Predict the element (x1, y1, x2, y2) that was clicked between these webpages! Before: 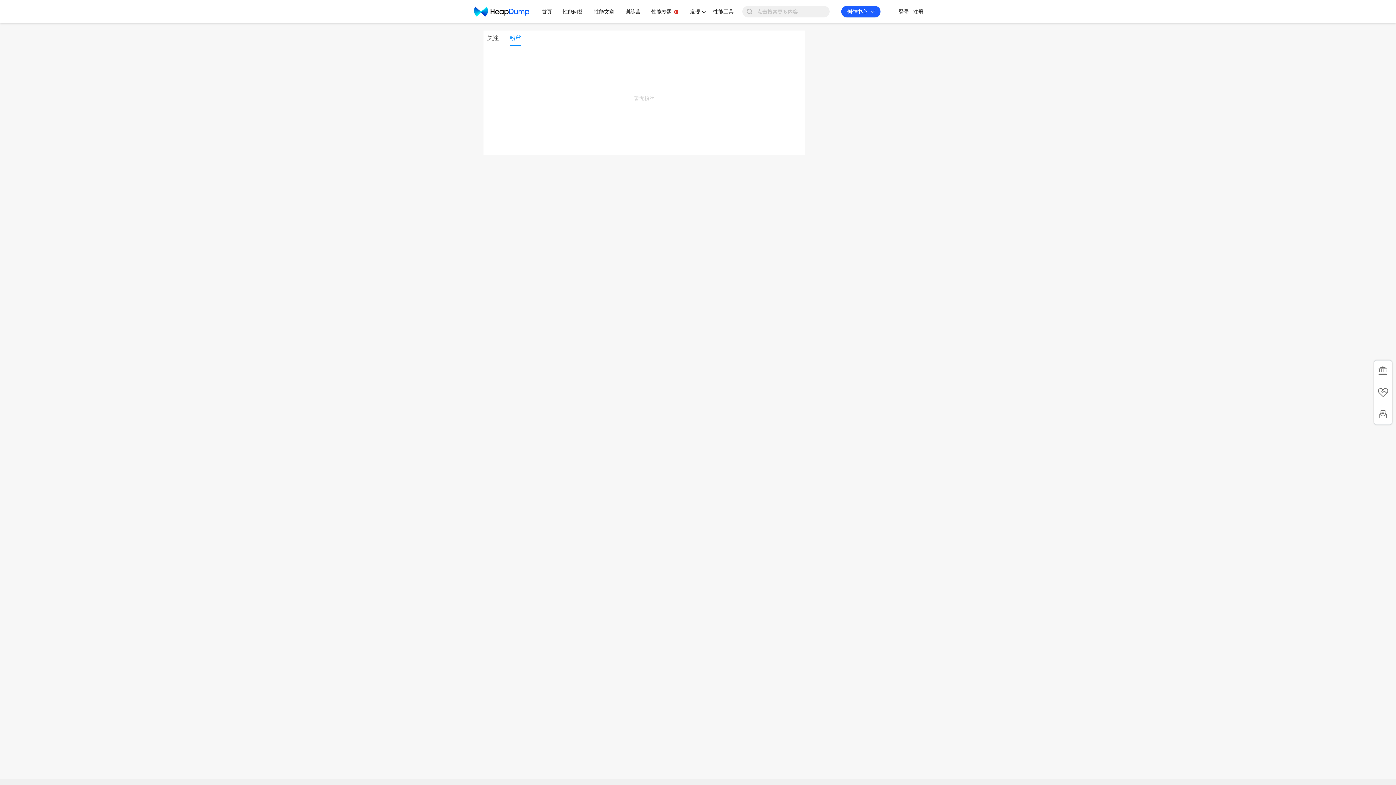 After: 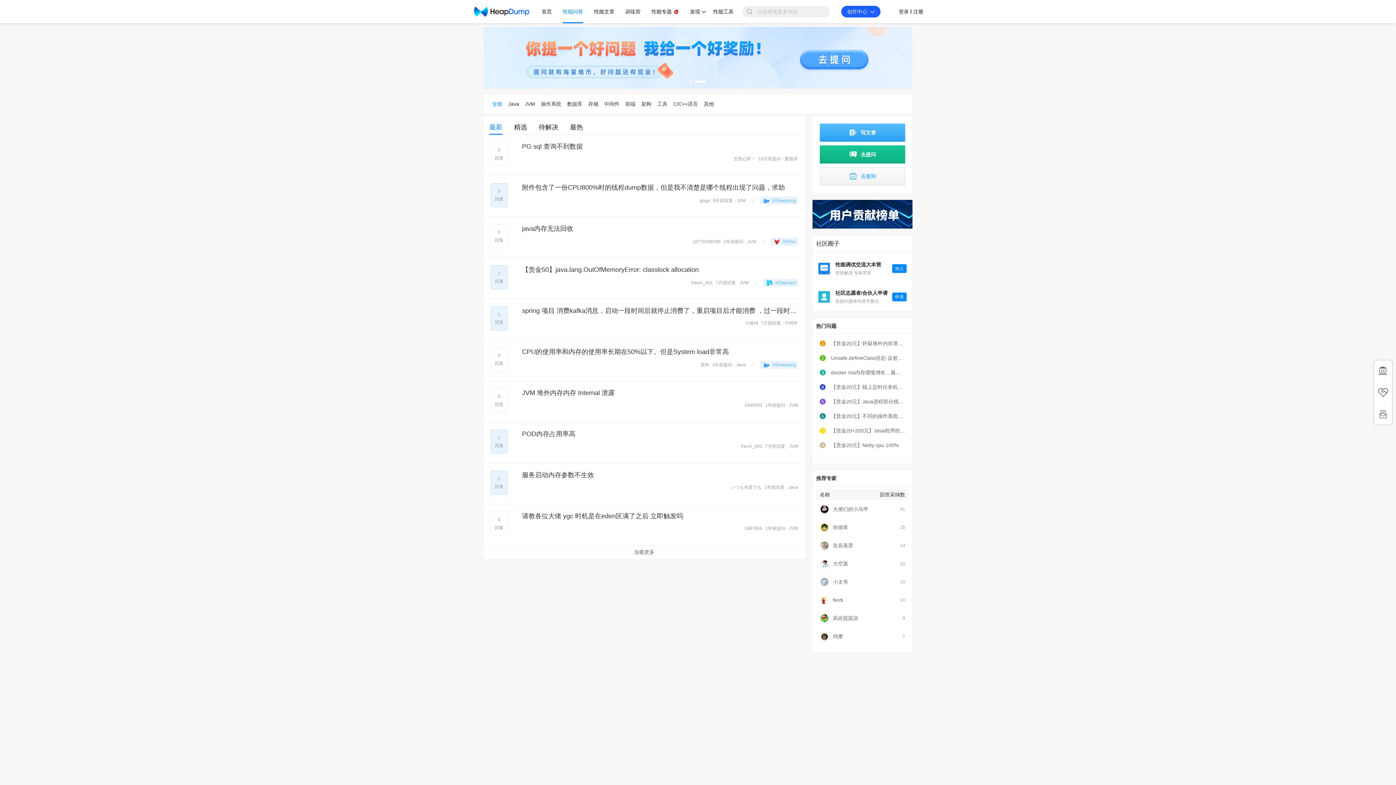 Action: bbox: (562, 0, 583, 23) label: 性能问答